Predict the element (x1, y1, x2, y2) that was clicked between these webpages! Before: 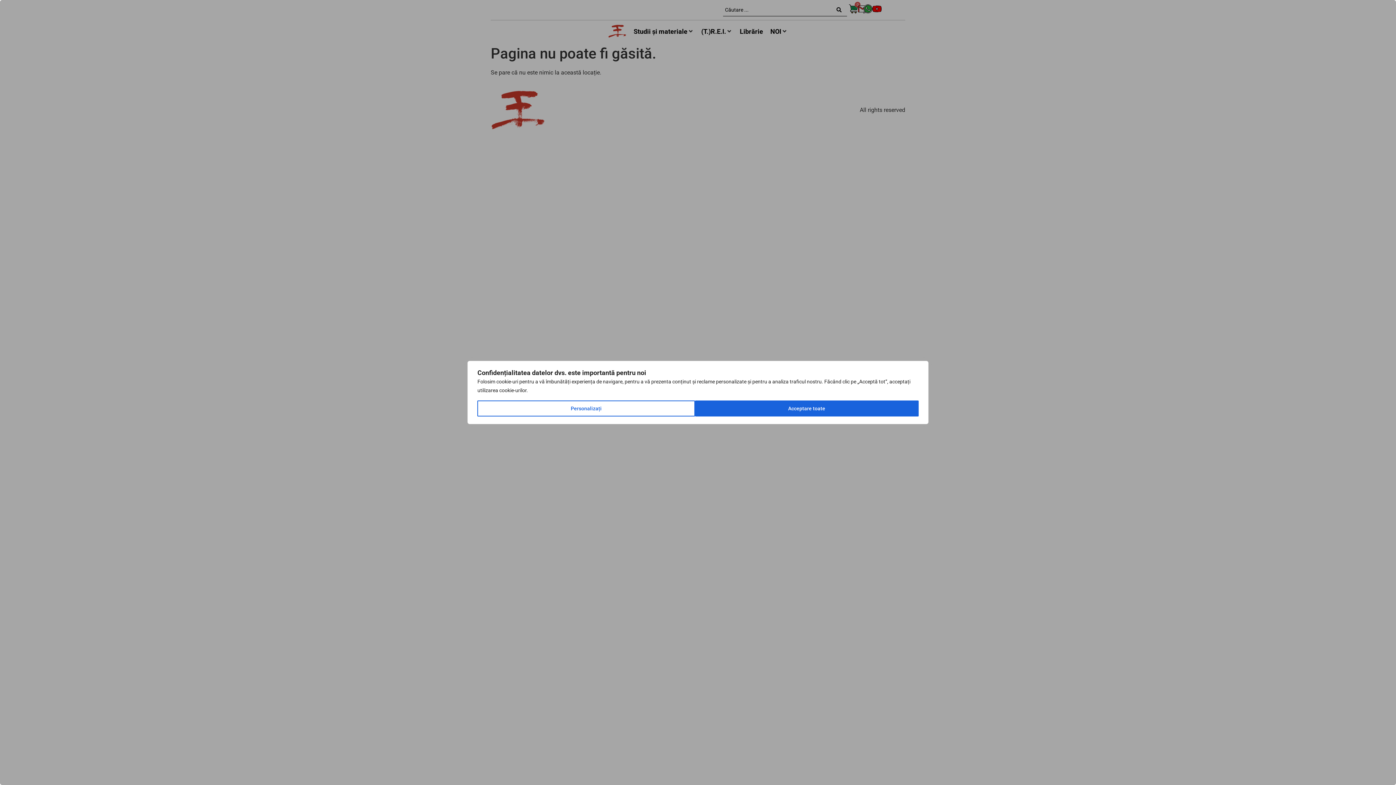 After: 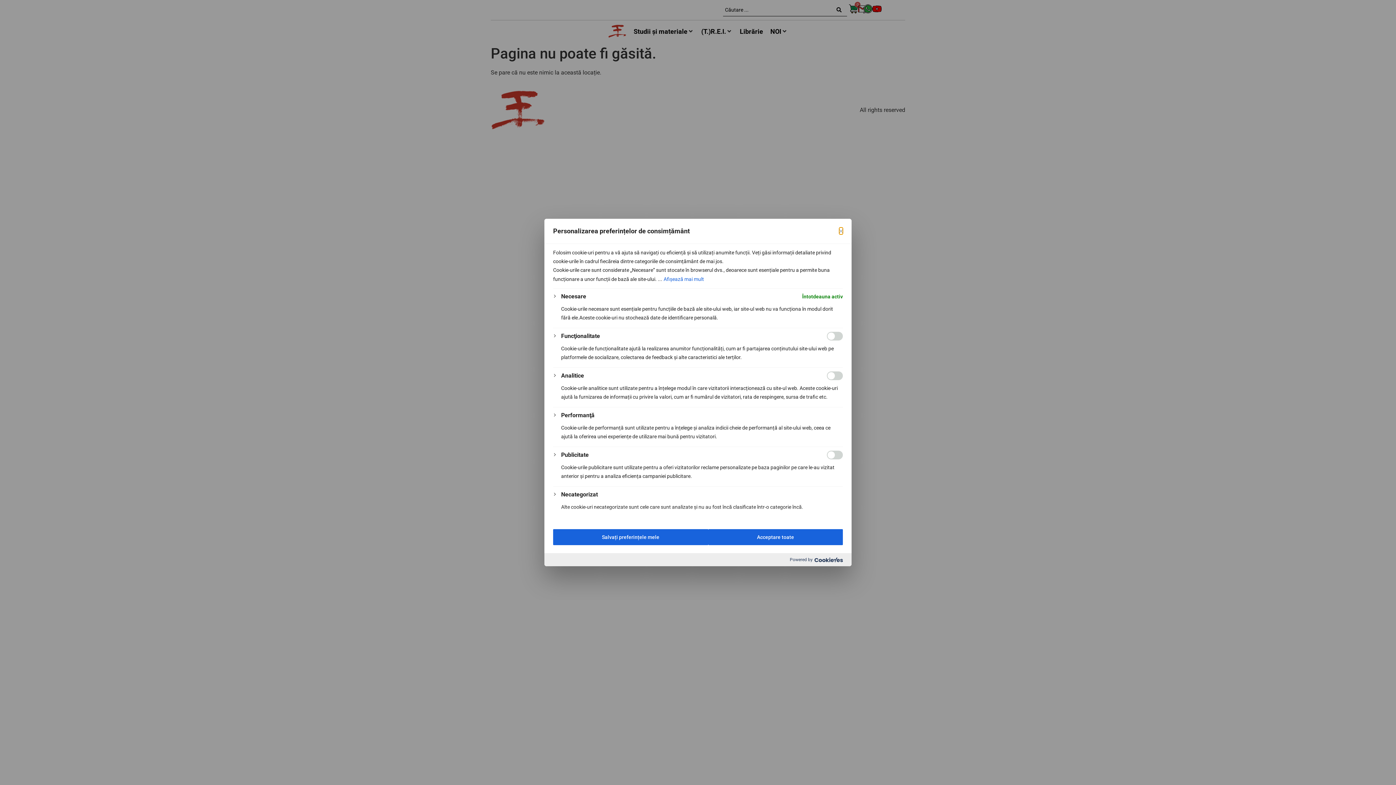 Action: bbox: (477, 400, 695, 416) label: Personalizați